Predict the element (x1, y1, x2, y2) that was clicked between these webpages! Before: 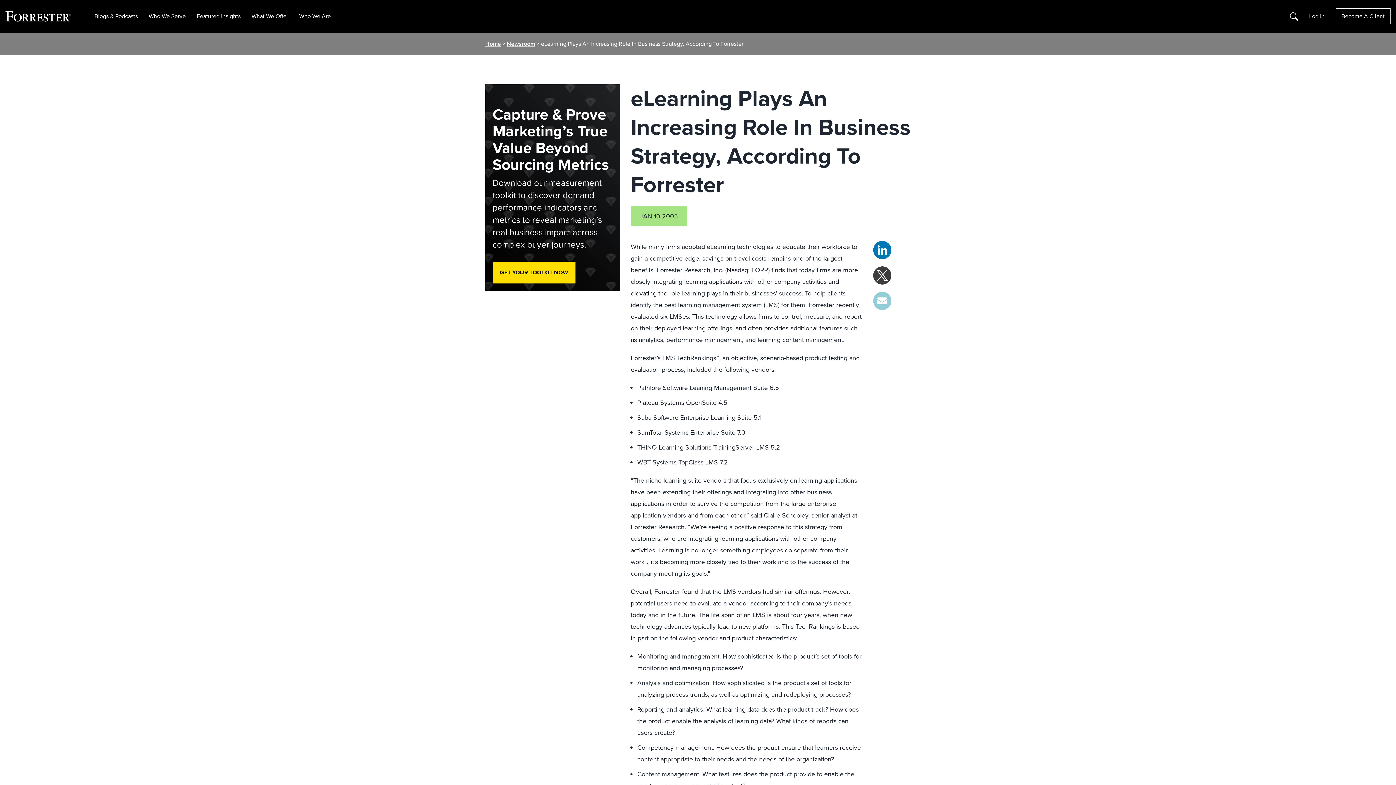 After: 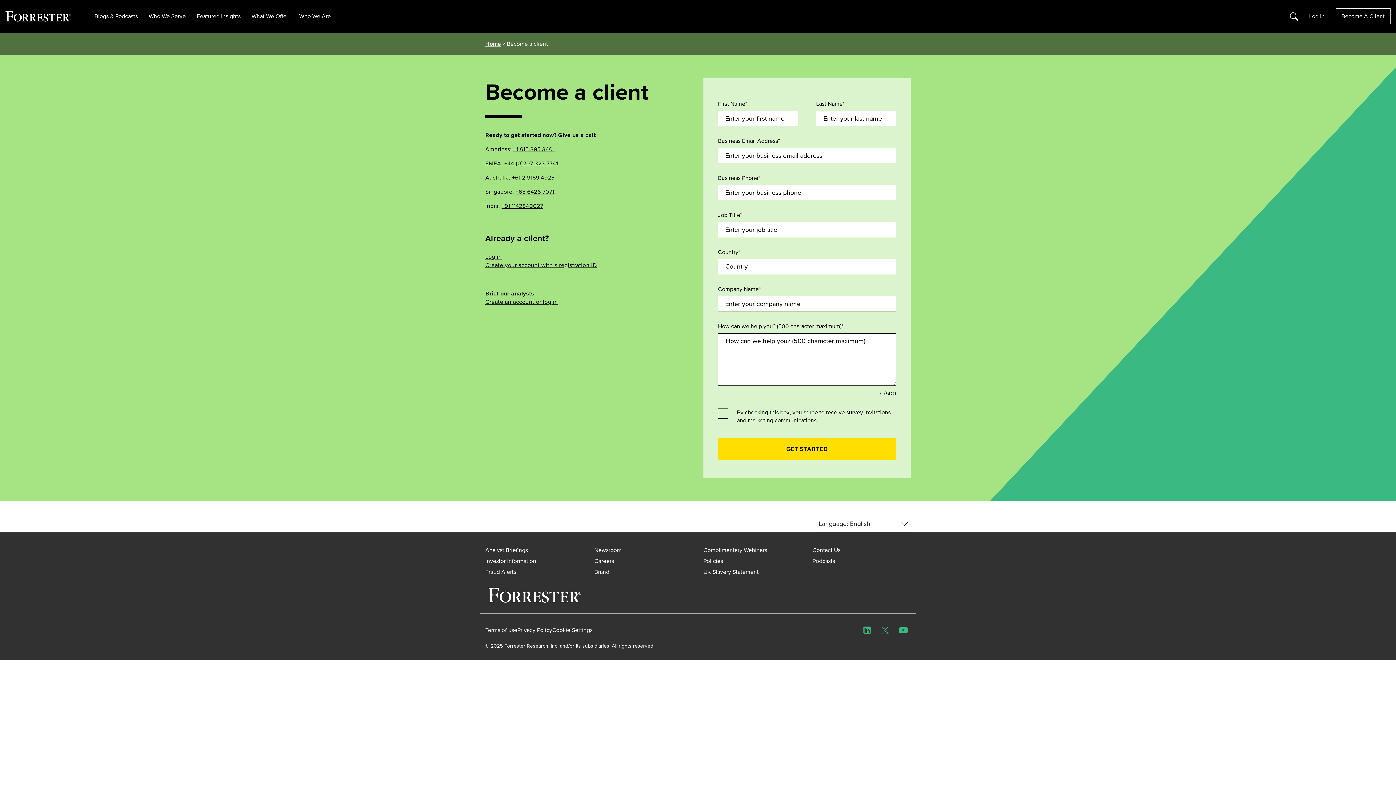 Action: label: Become A Client bbox: (1336, 8, 1390, 24)